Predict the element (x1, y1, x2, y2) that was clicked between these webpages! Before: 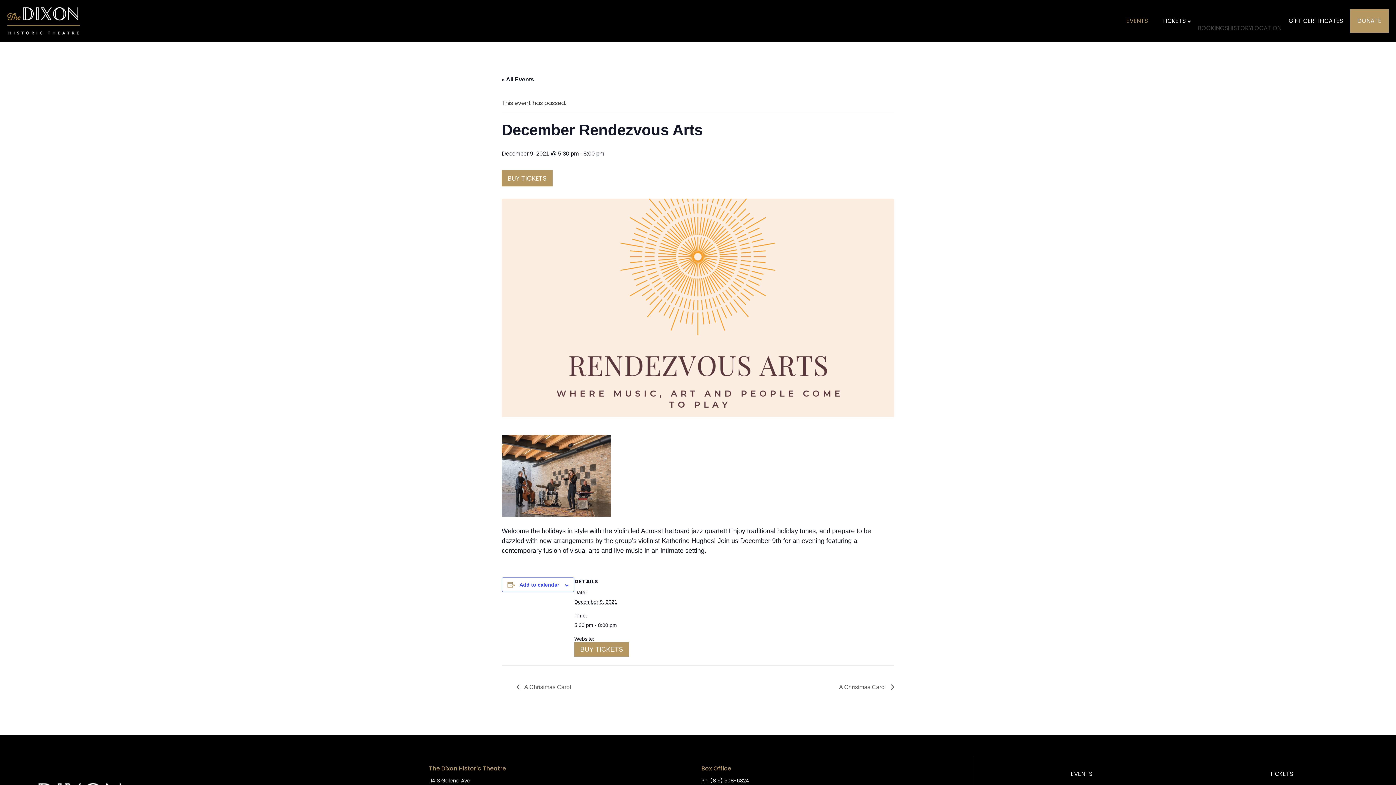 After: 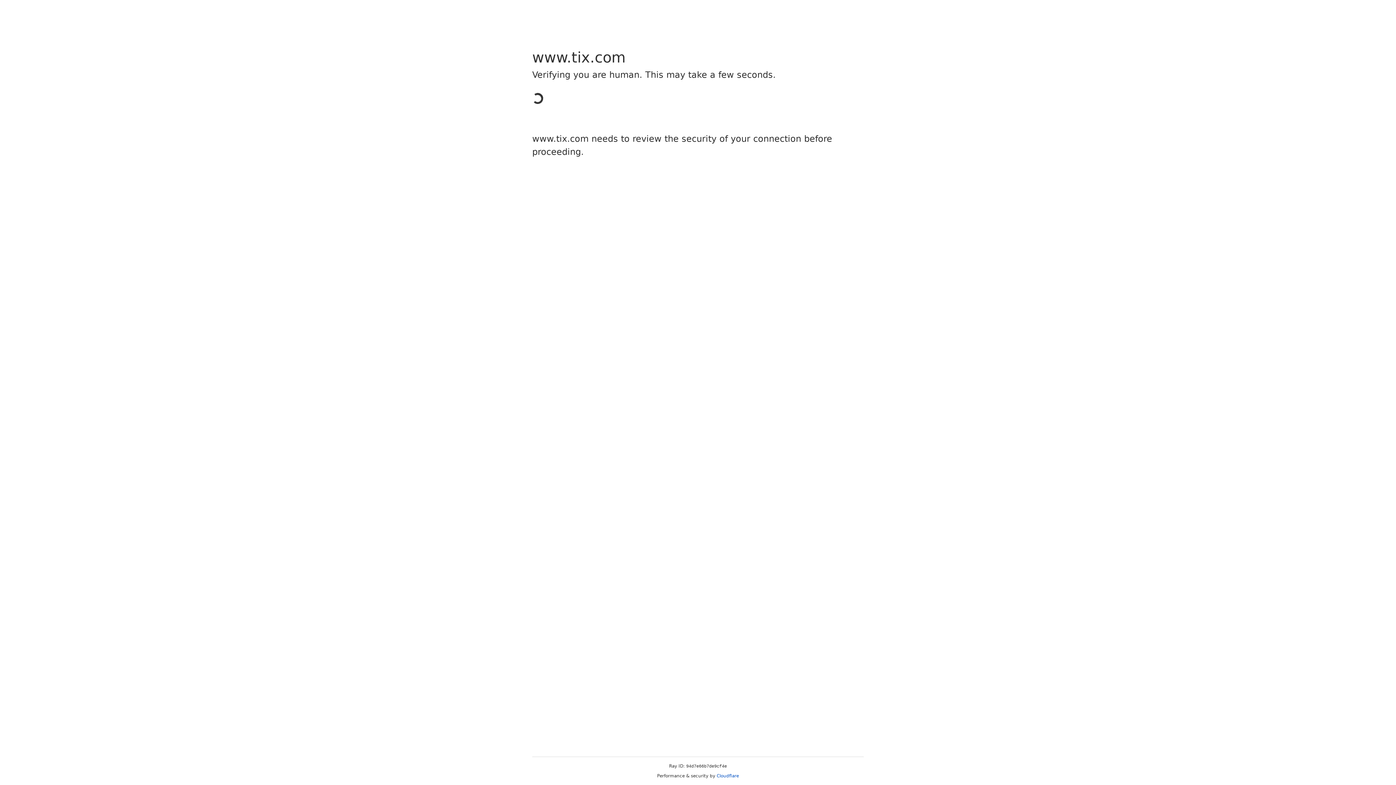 Action: bbox: (1350, 9, 1389, 32) label: DONATE